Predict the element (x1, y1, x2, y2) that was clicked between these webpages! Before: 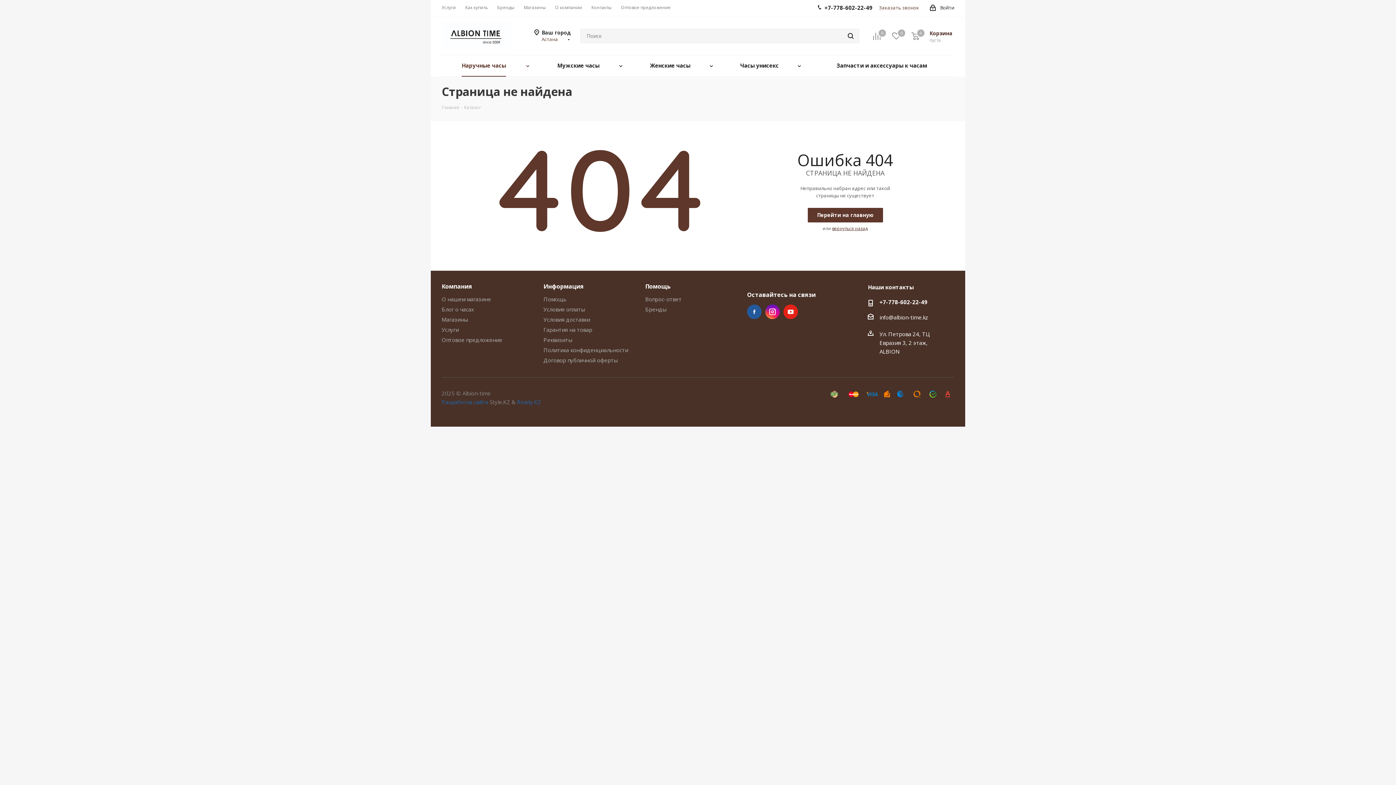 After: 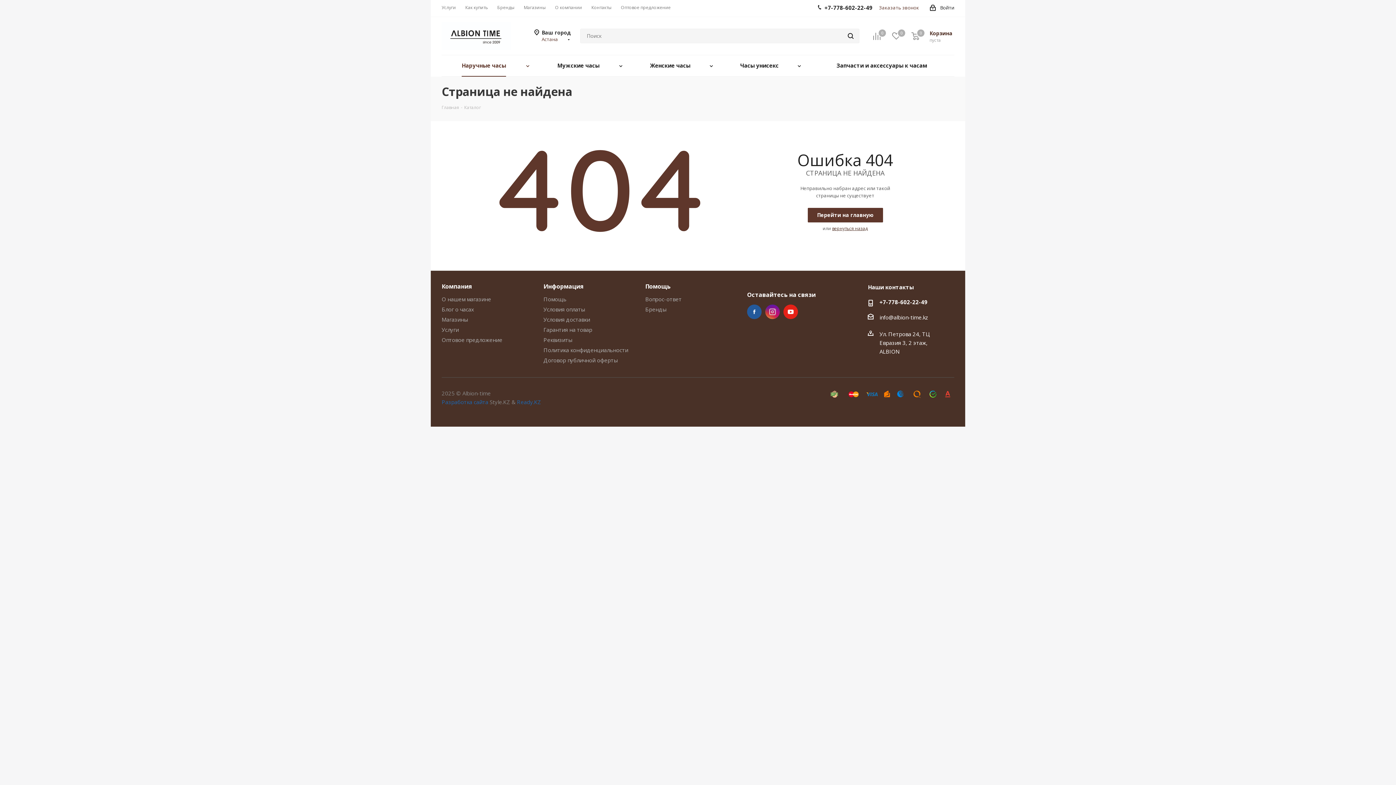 Action: bbox: (765, 304, 780, 319) label: Instagram